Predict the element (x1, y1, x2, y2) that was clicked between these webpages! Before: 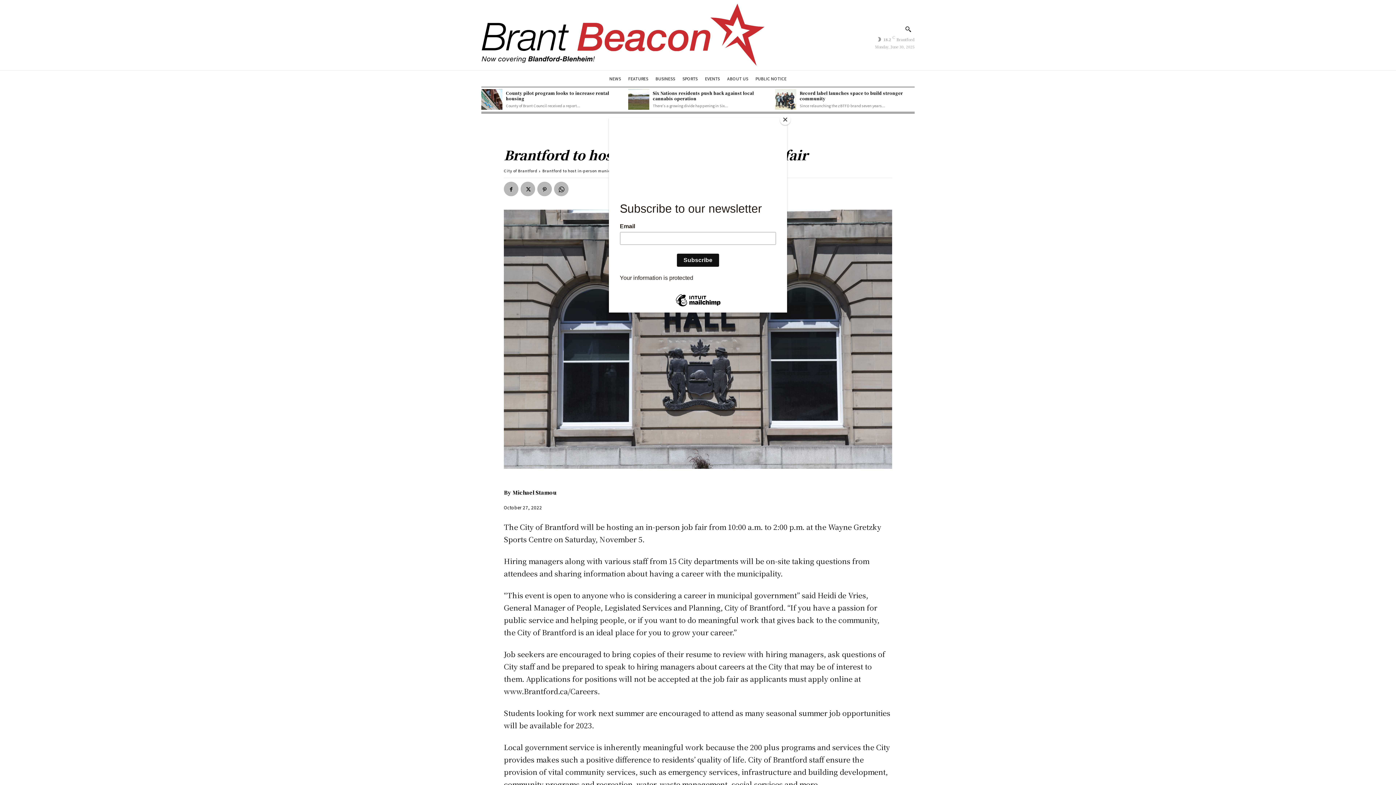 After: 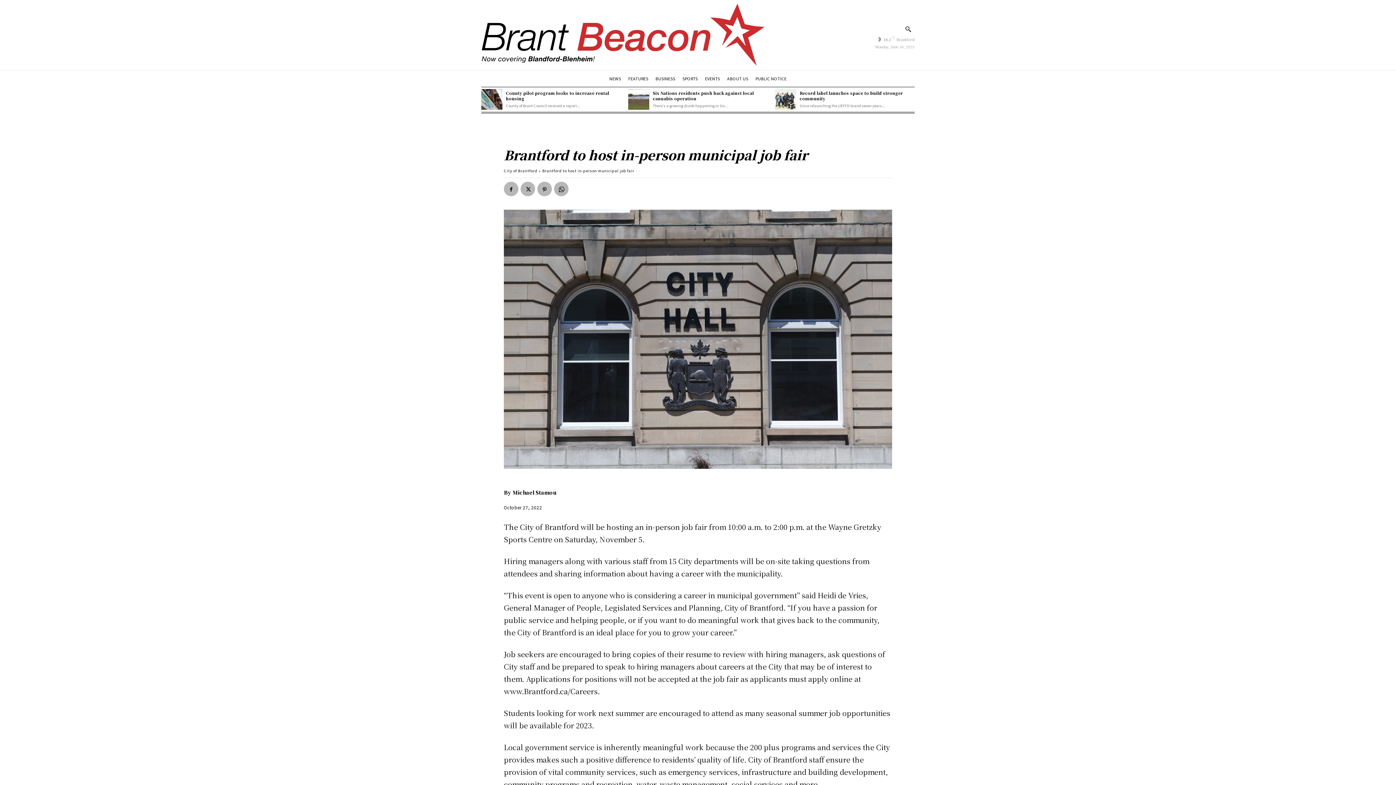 Action: label: Close bbox: (780, 114, 790, 125)